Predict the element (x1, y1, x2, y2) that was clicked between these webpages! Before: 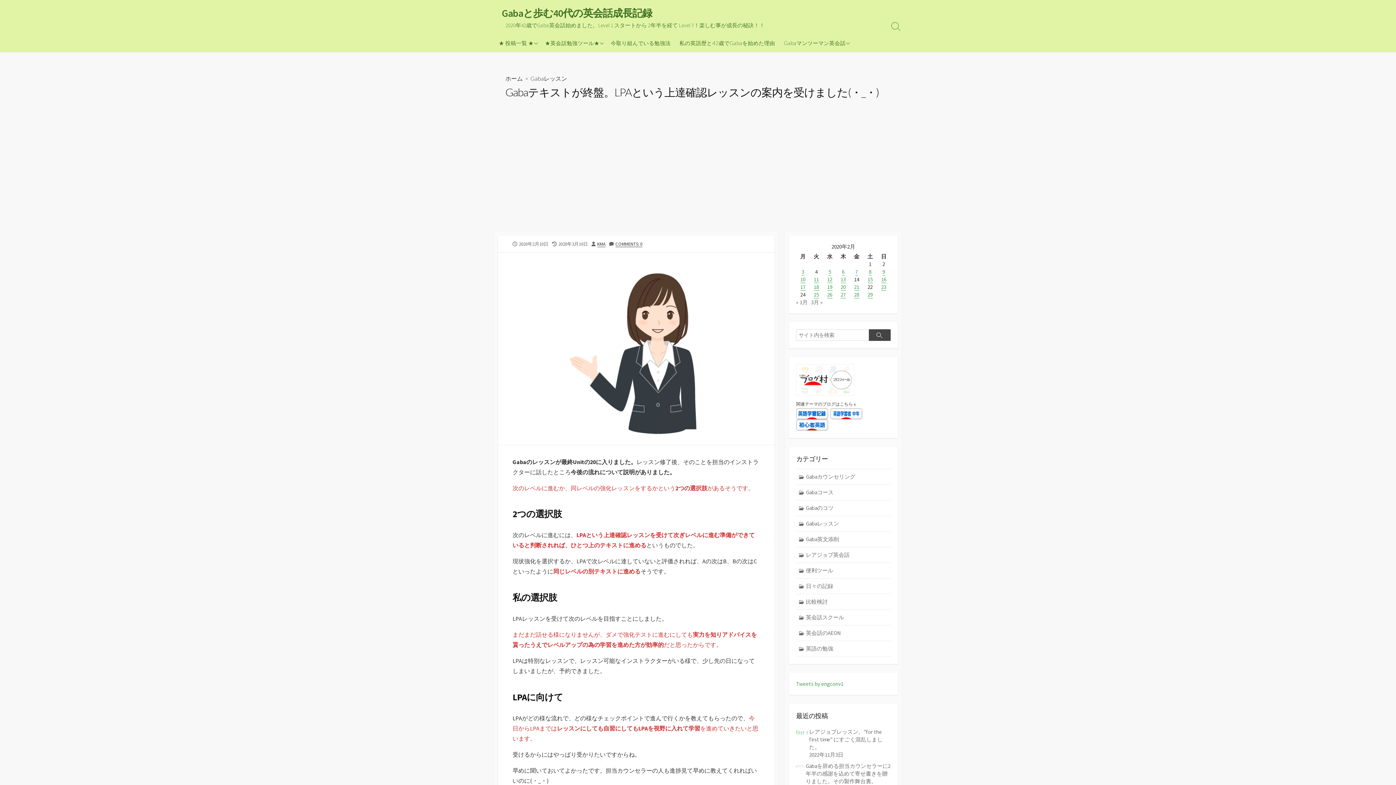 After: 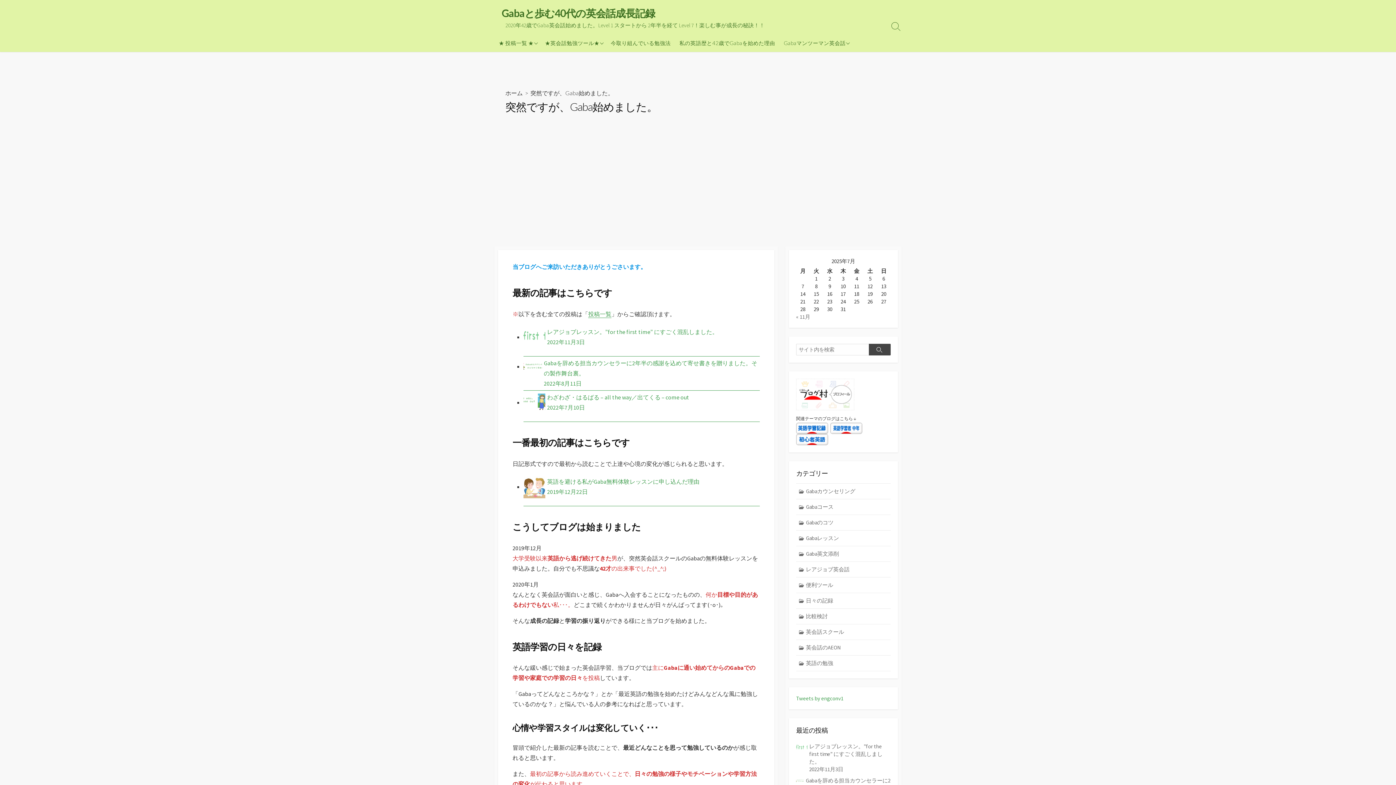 Action: bbox: (501, 5, 652, 20) label: Gabaと歩む40代の英会話成長記録